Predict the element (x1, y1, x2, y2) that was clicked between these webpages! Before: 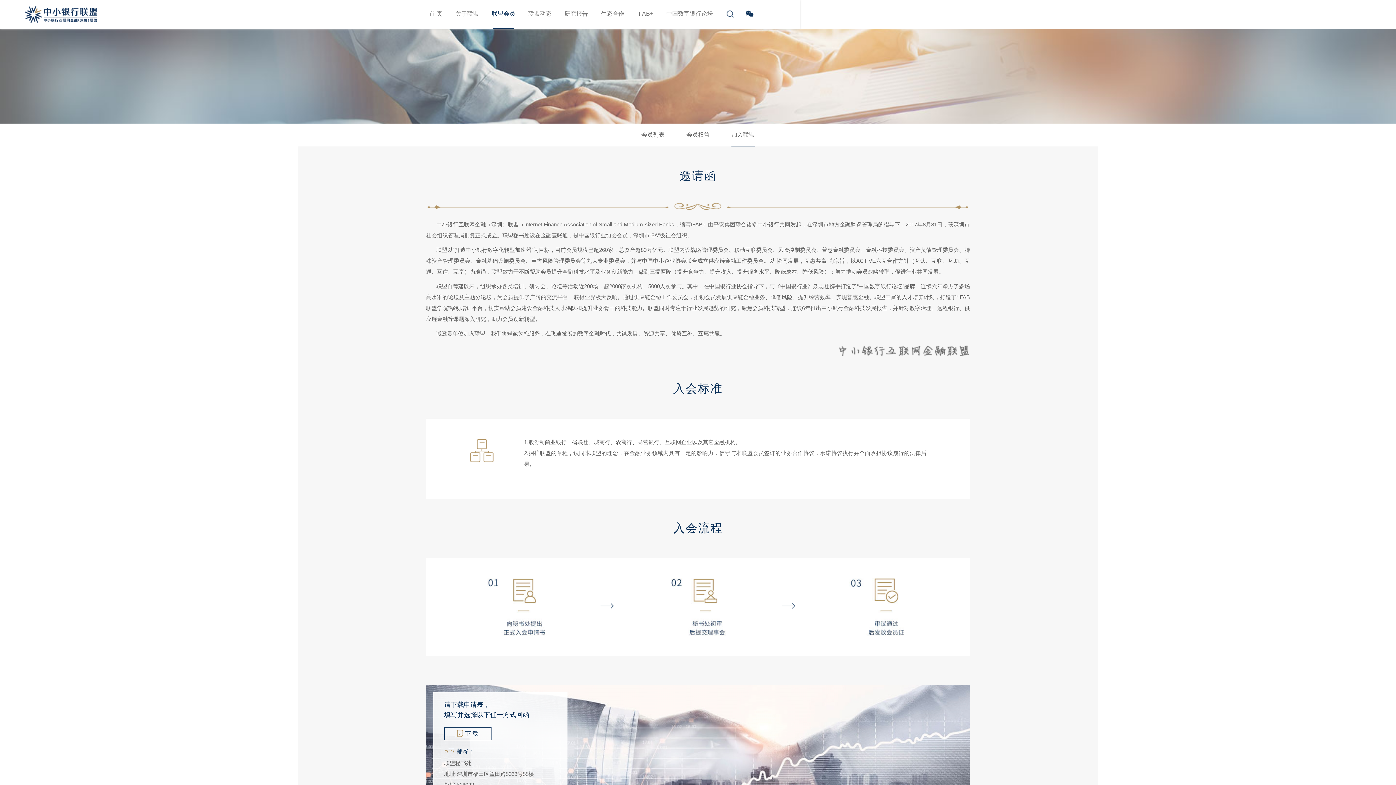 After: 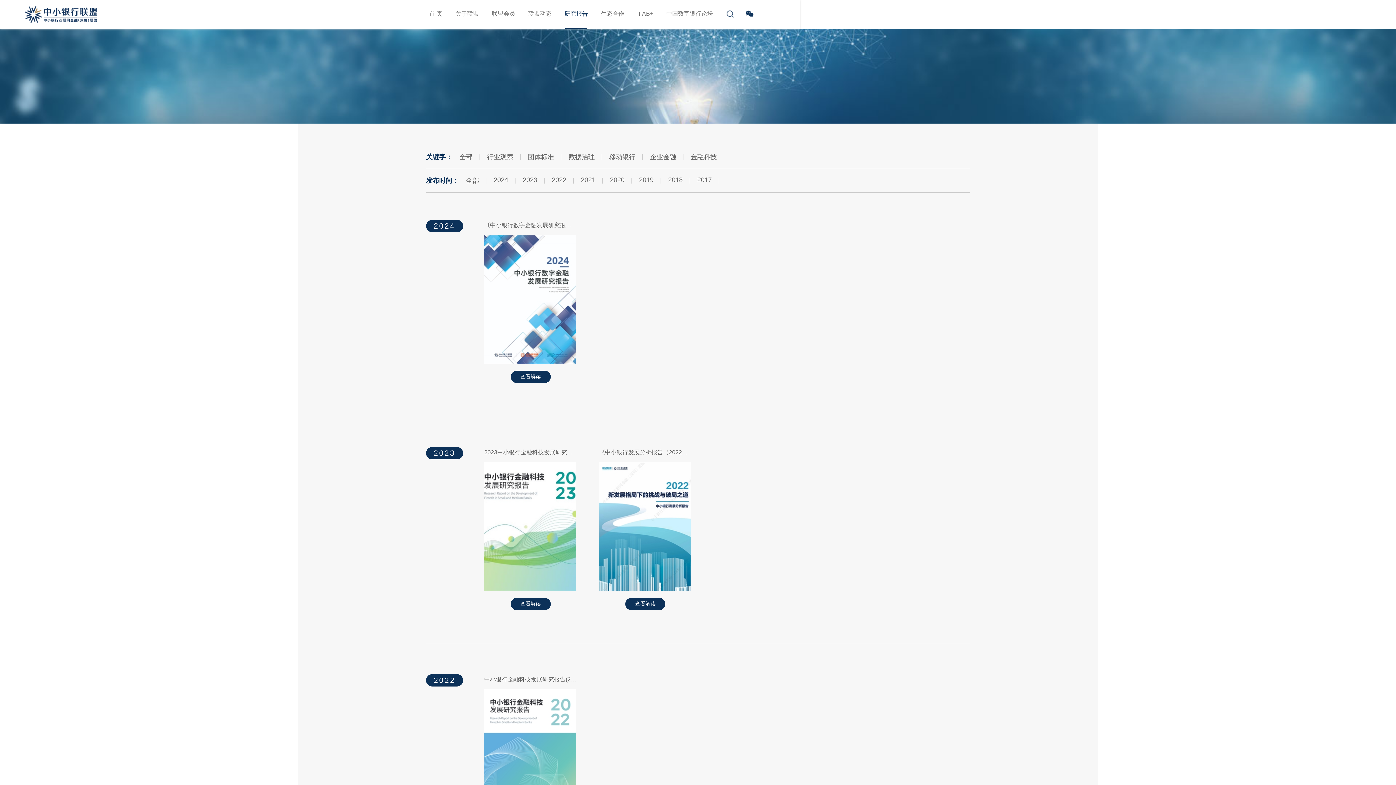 Action: bbox: (561, 6, 591, 21) label: 研究报告